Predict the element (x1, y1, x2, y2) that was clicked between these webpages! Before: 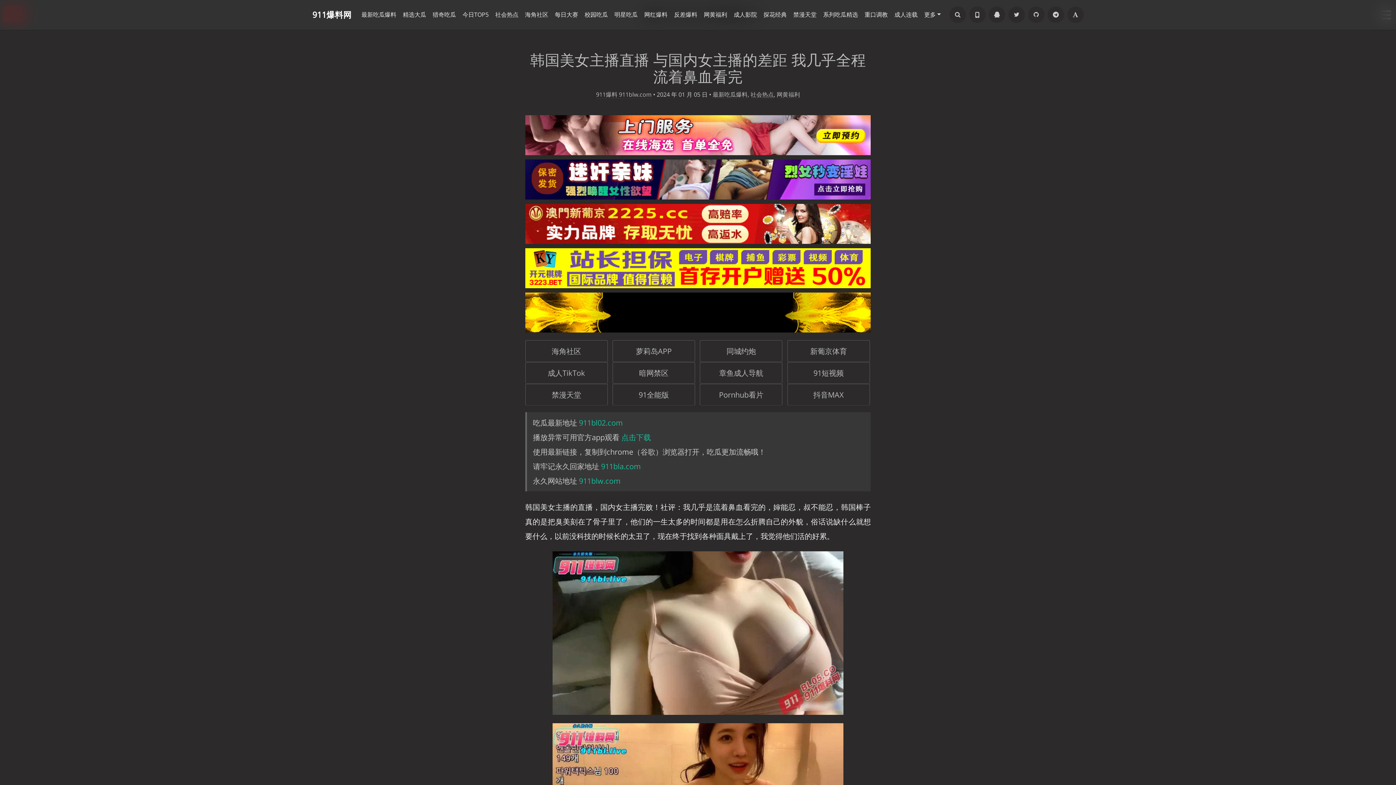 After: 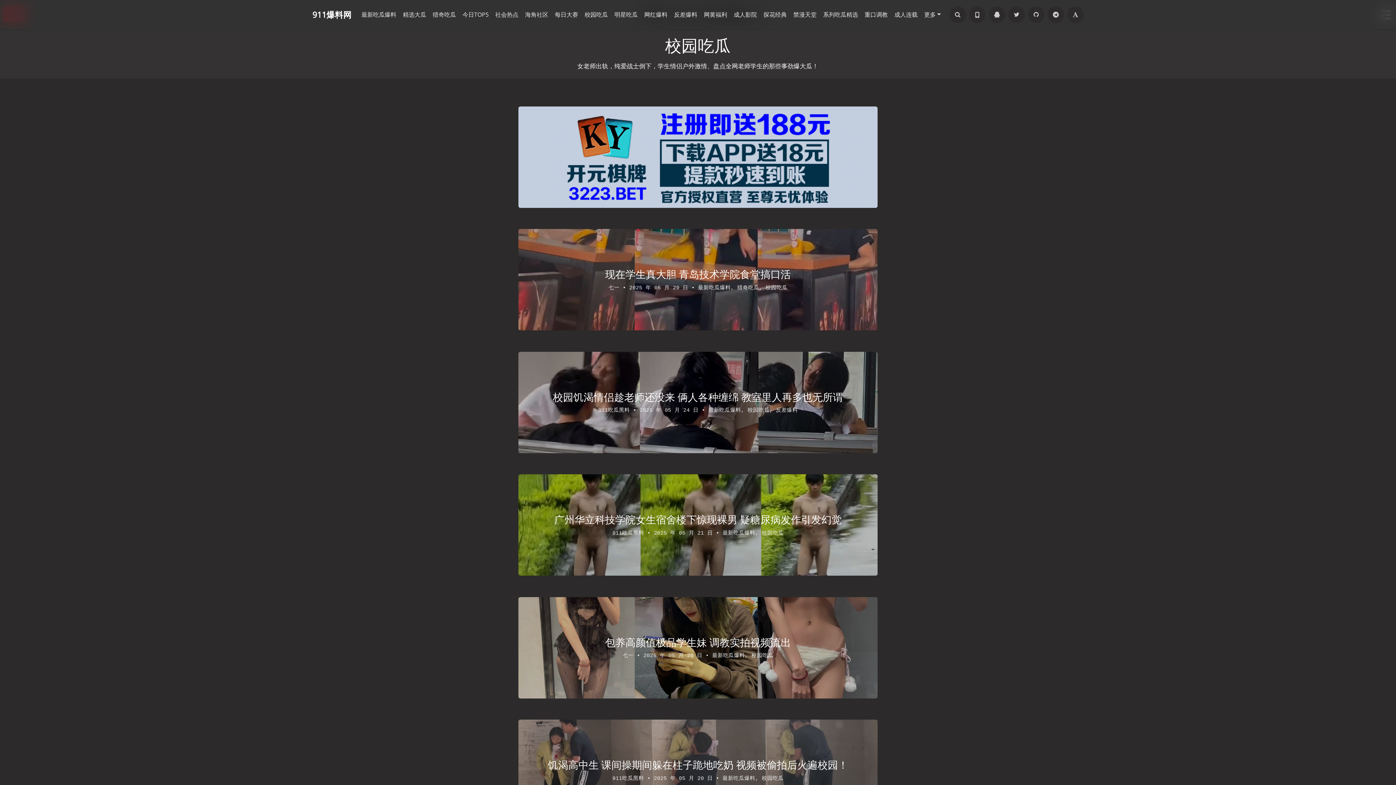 Action: label: 校园吃瓜 bbox: (581, 7, 611, 21)